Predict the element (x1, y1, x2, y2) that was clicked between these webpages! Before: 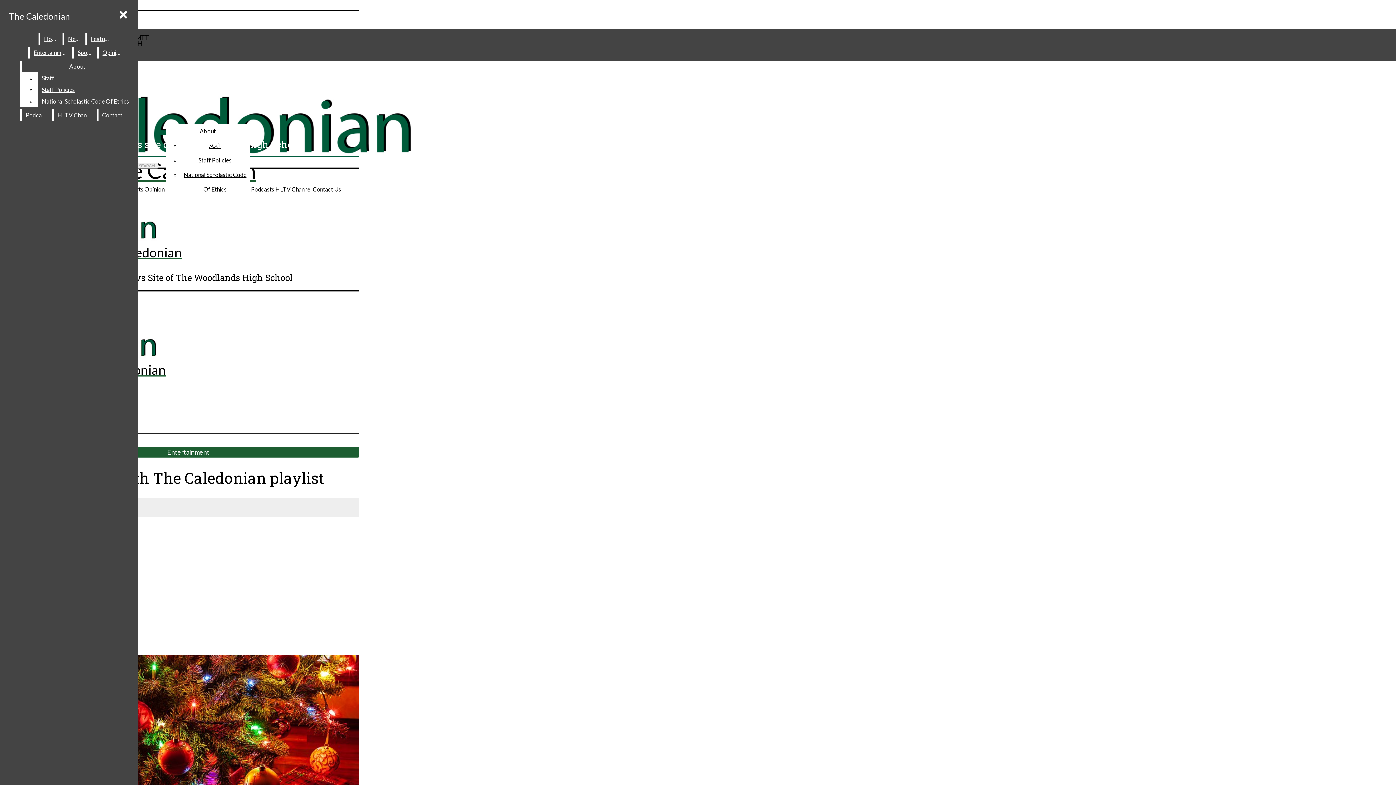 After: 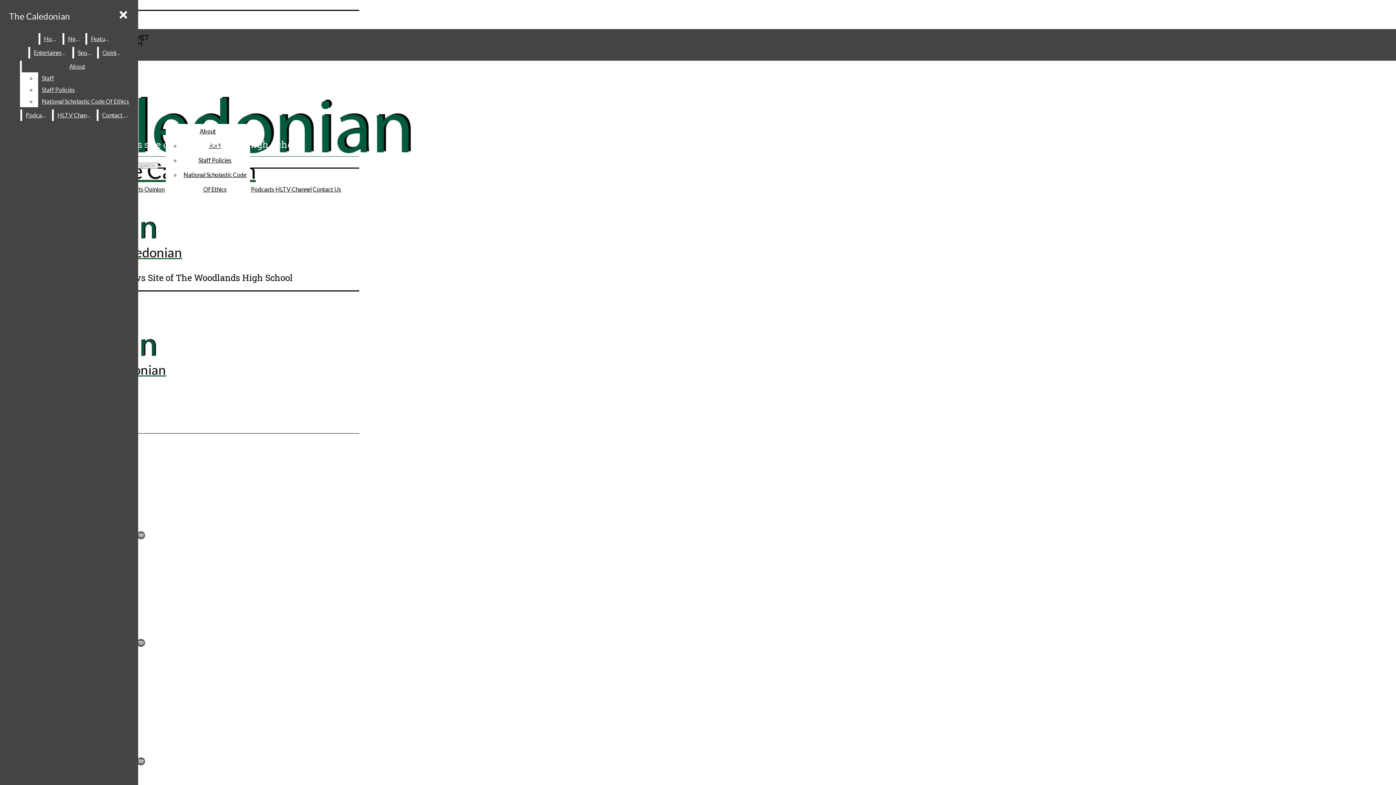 Action: label: Podcasts bbox: (251, 185, 274, 192)